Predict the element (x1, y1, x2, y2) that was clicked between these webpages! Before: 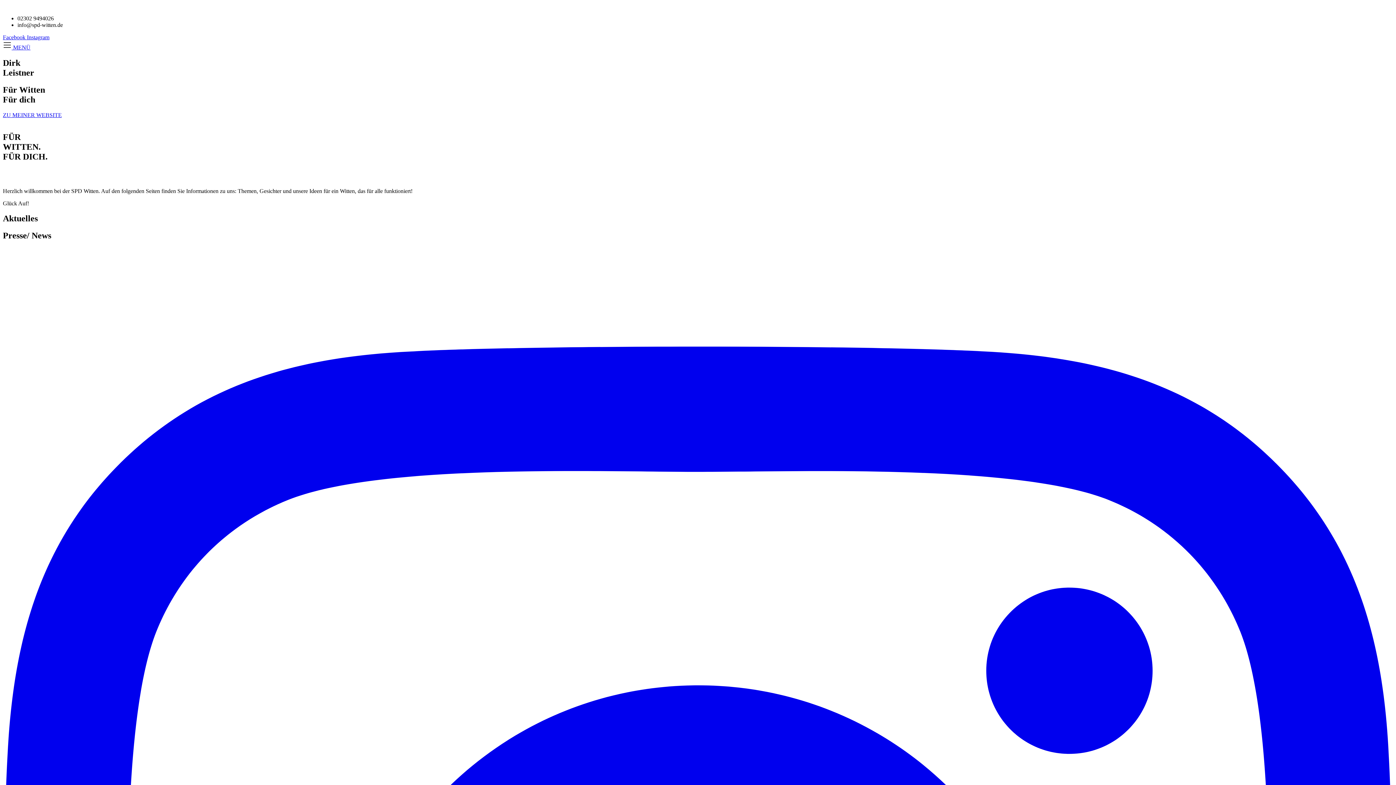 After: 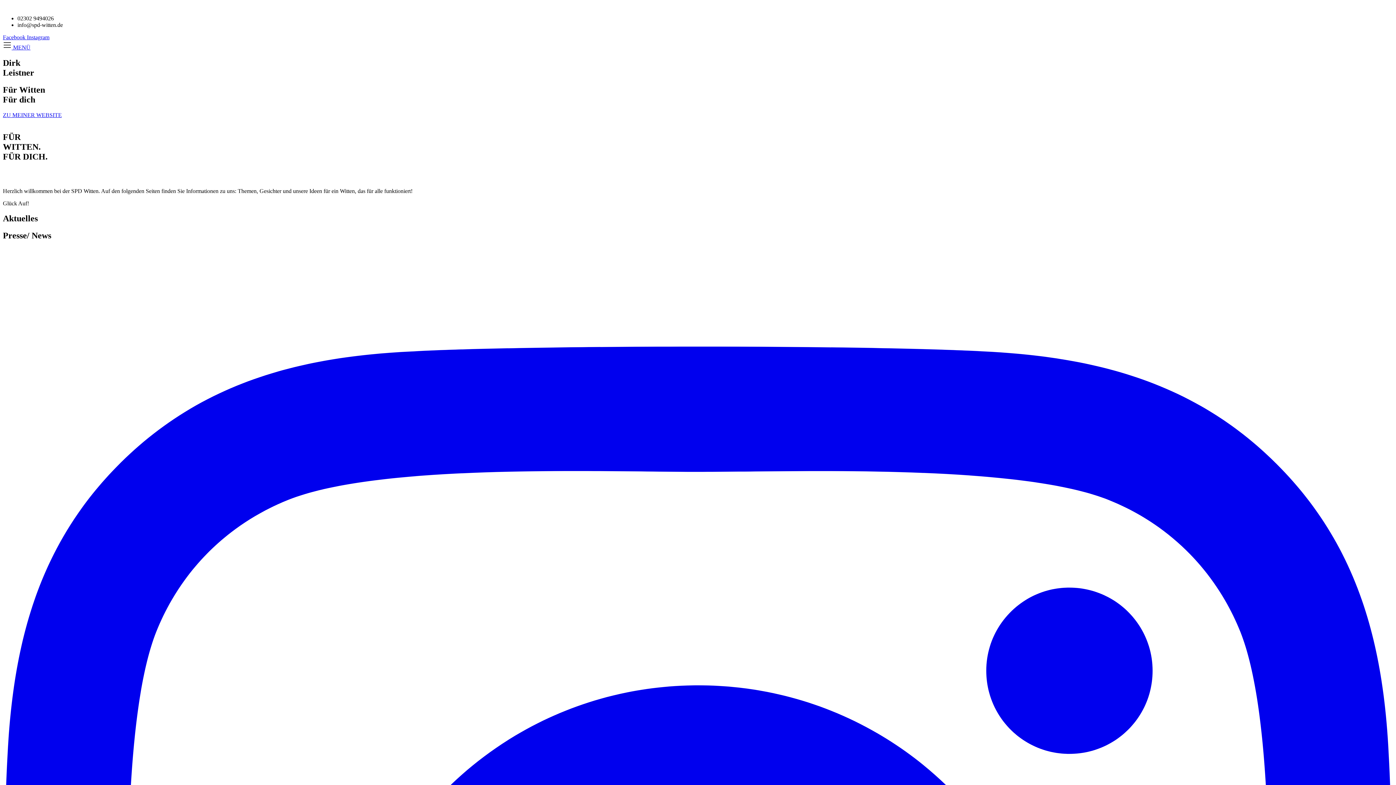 Action: bbox: (26, 34, 49, 40) label: Instagram